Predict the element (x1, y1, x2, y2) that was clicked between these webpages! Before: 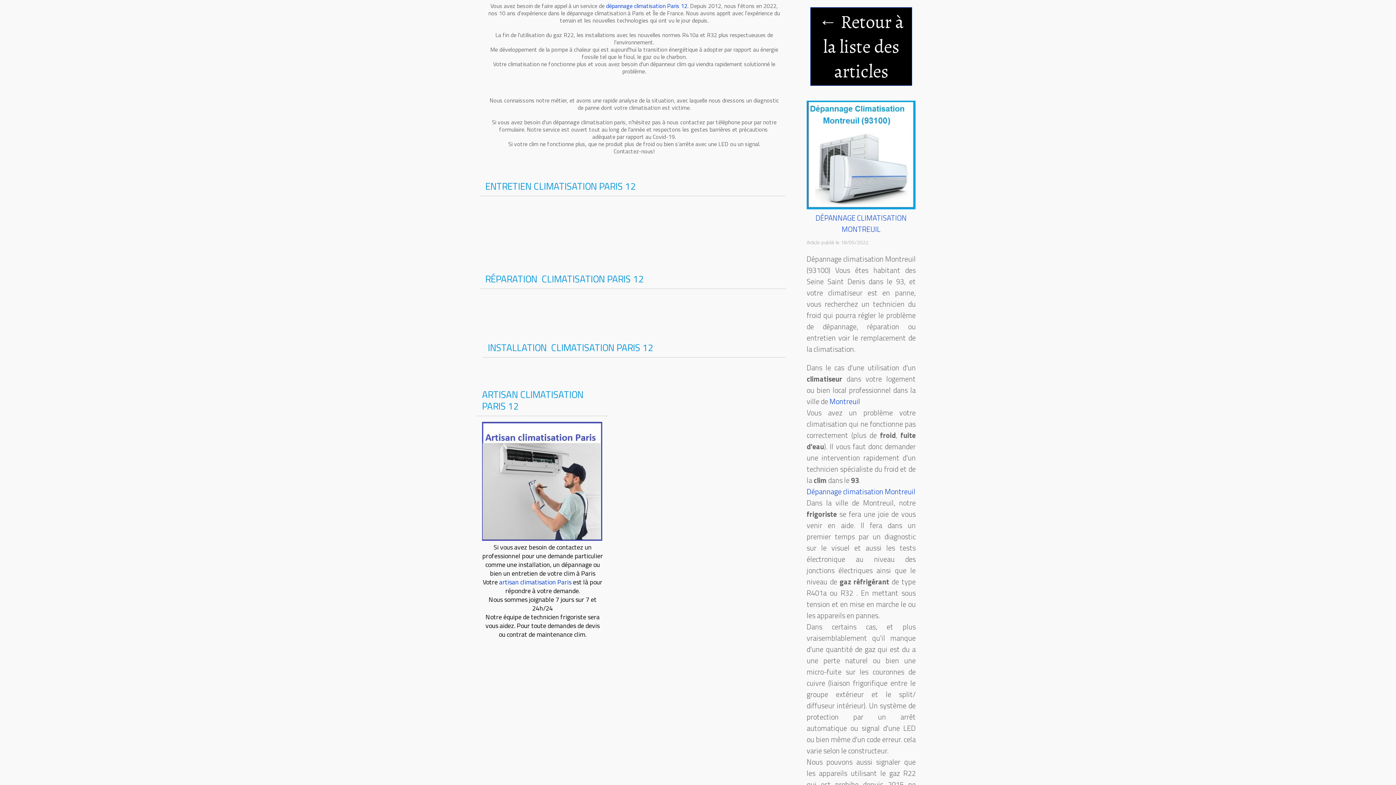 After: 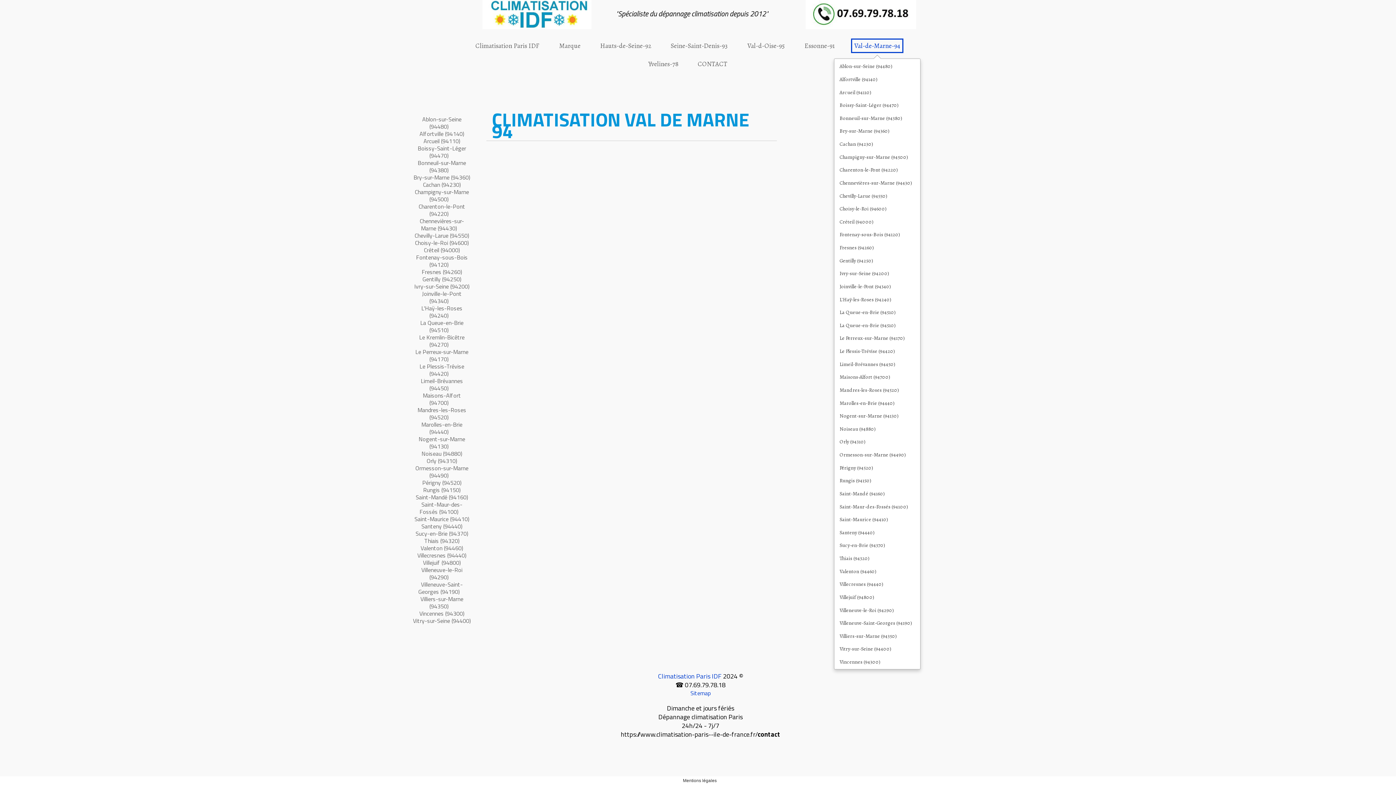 Action: label: Val-de-Marne-94 bbox: (851, 38, 903, 53)